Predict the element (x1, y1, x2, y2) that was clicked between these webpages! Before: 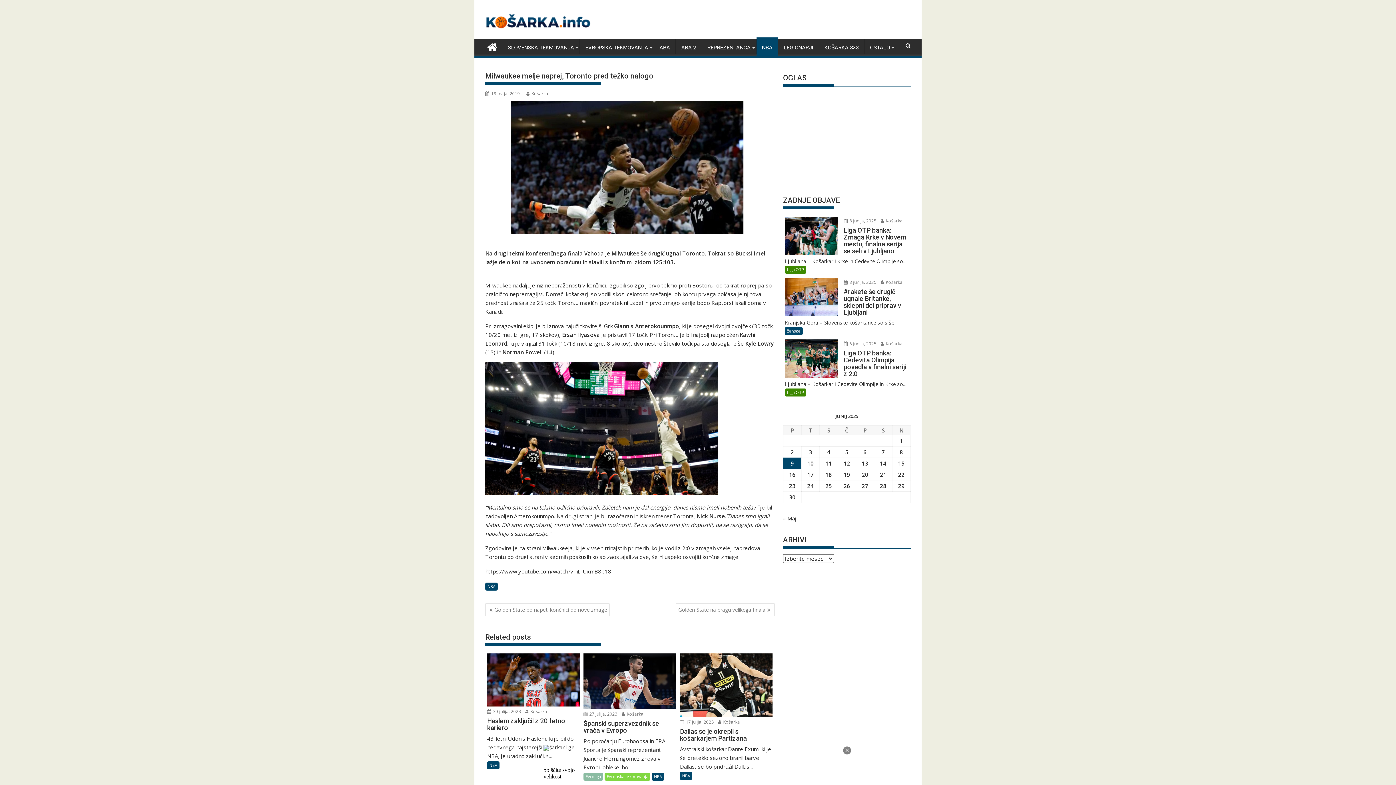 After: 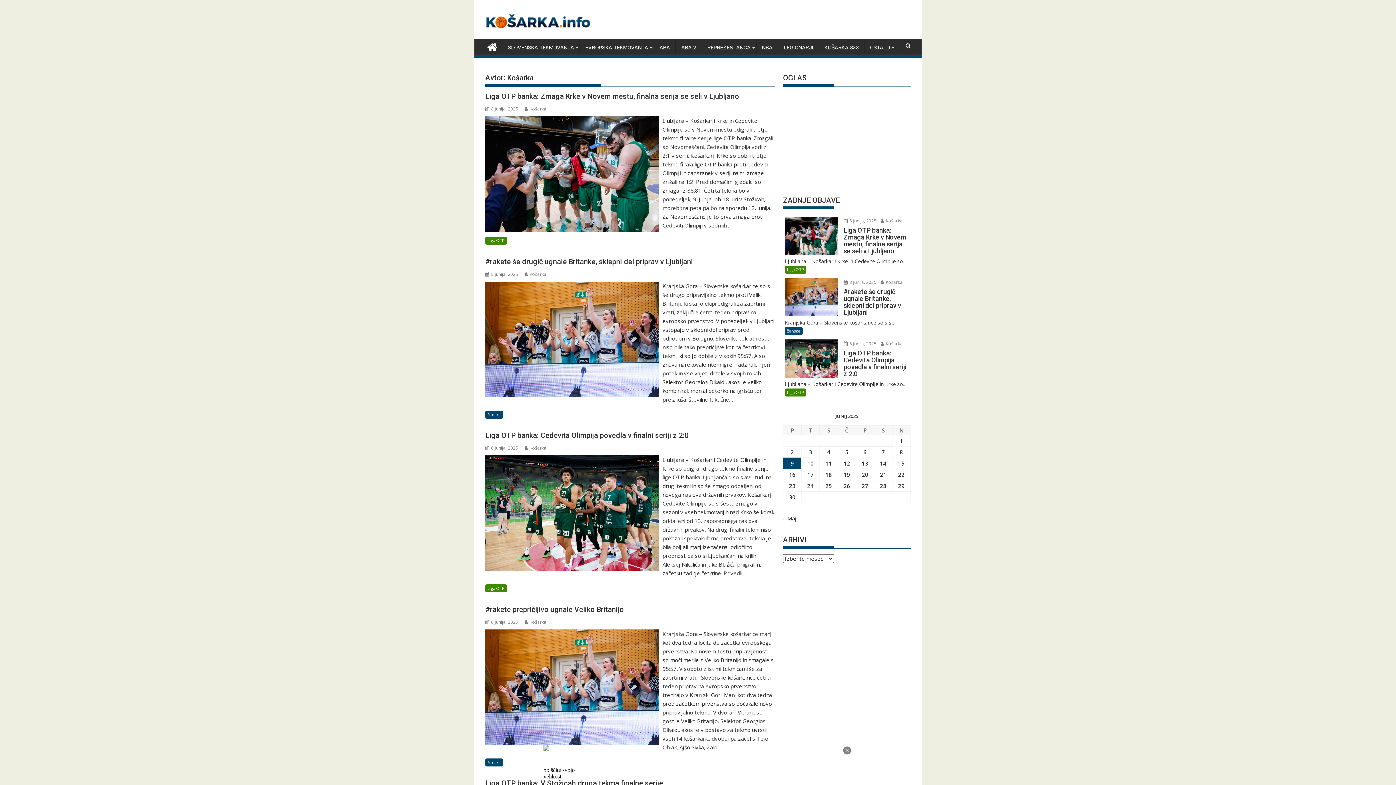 Action: bbox: (880, 340, 902, 346) label:  Košarka